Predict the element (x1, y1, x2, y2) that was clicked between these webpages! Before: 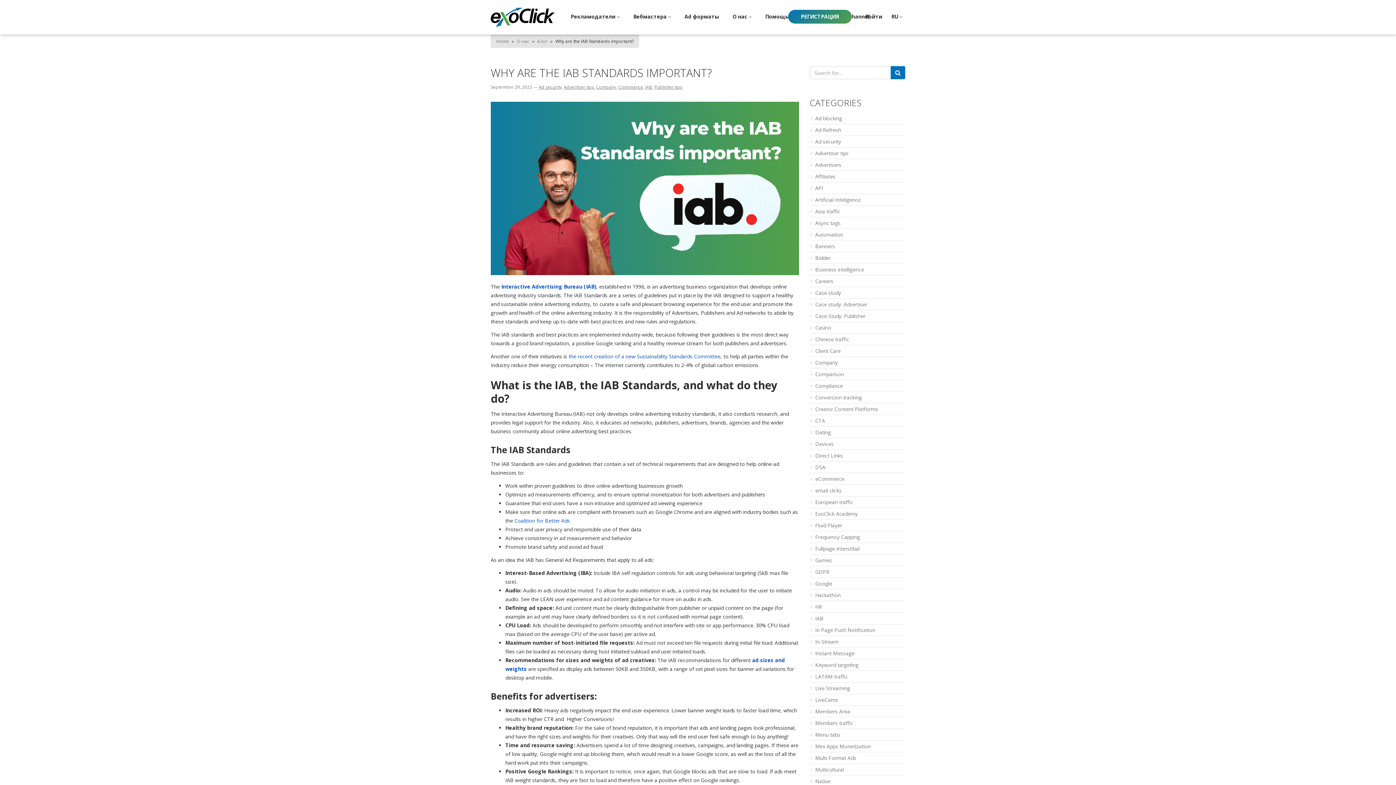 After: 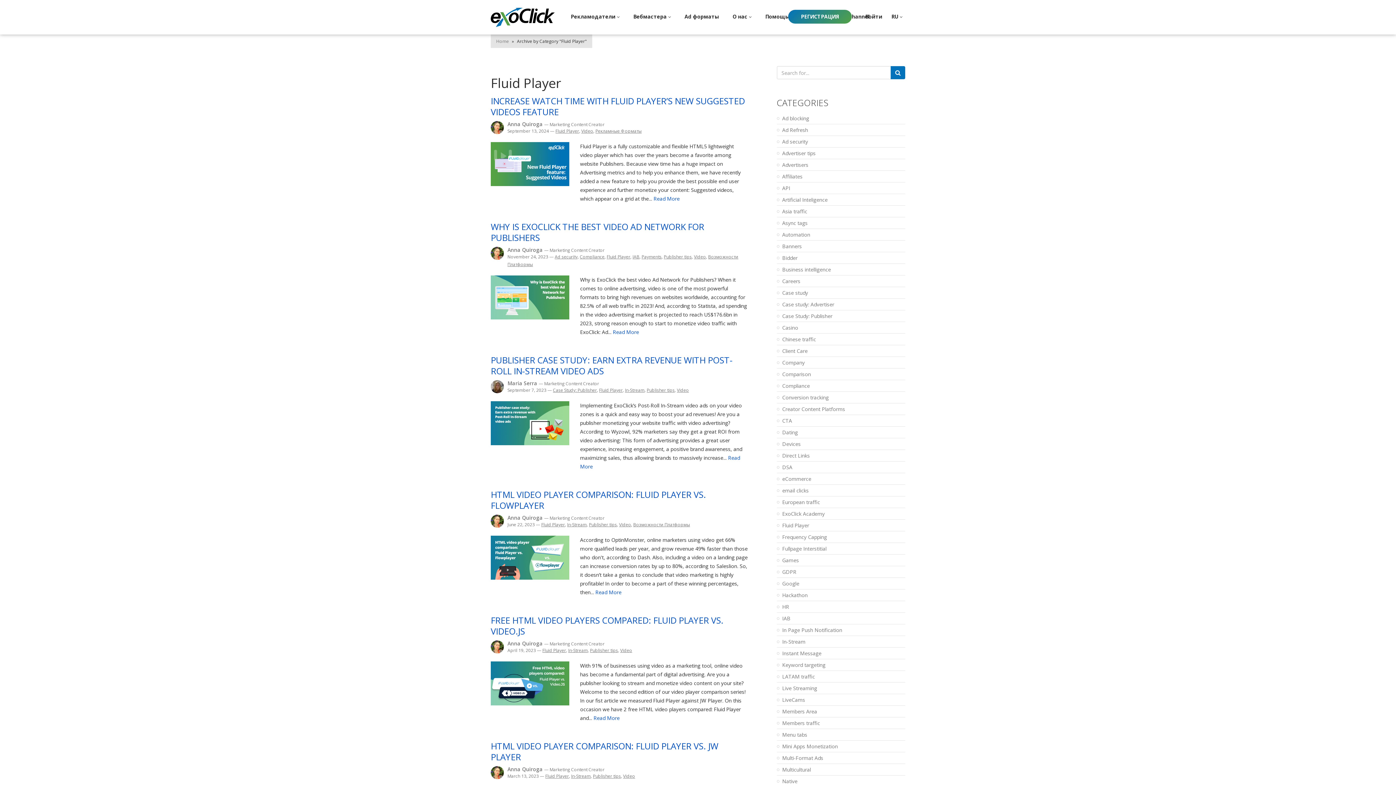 Action: label: Fluid Player bbox: (815, 521, 905, 529)